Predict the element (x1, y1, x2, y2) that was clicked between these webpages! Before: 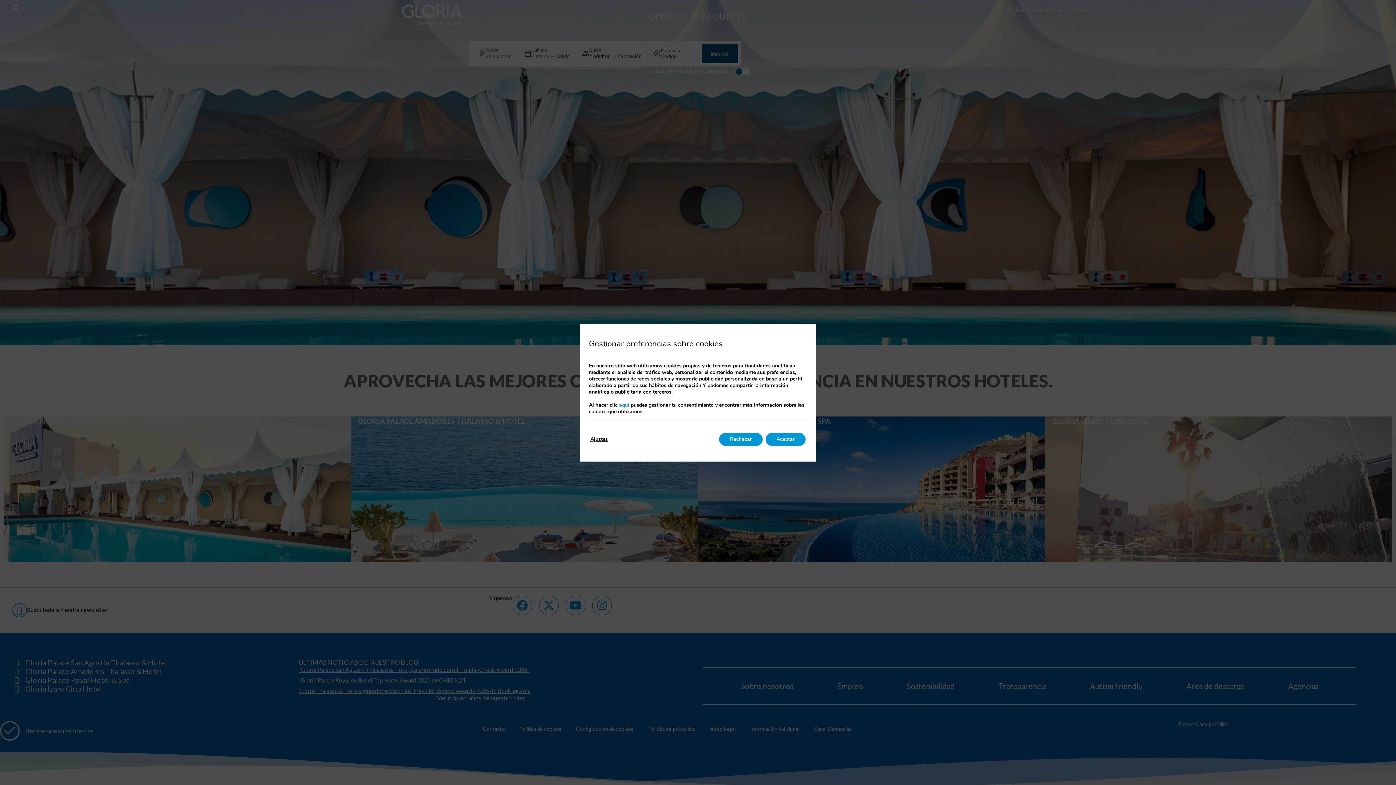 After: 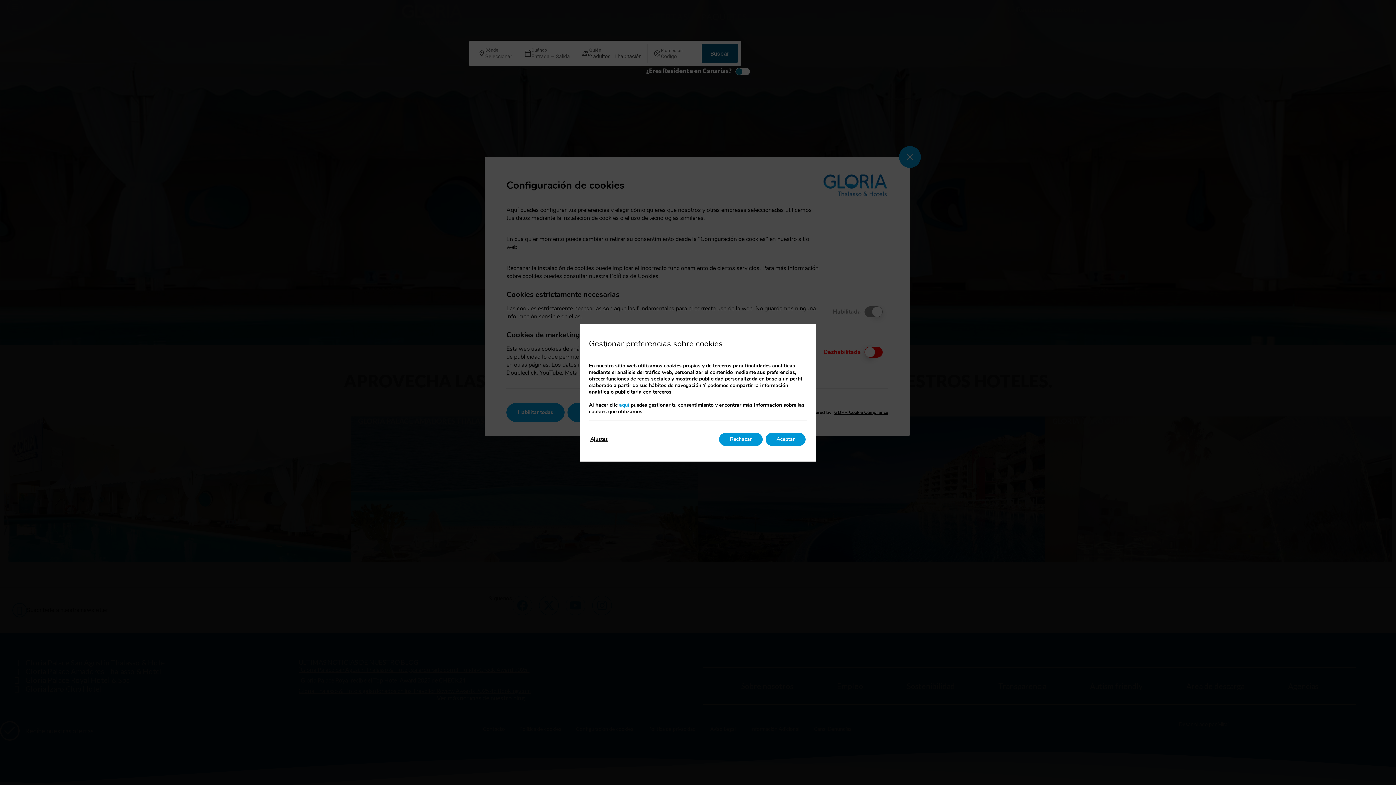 Action: bbox: (619, 401, 629, 408) label: aquí